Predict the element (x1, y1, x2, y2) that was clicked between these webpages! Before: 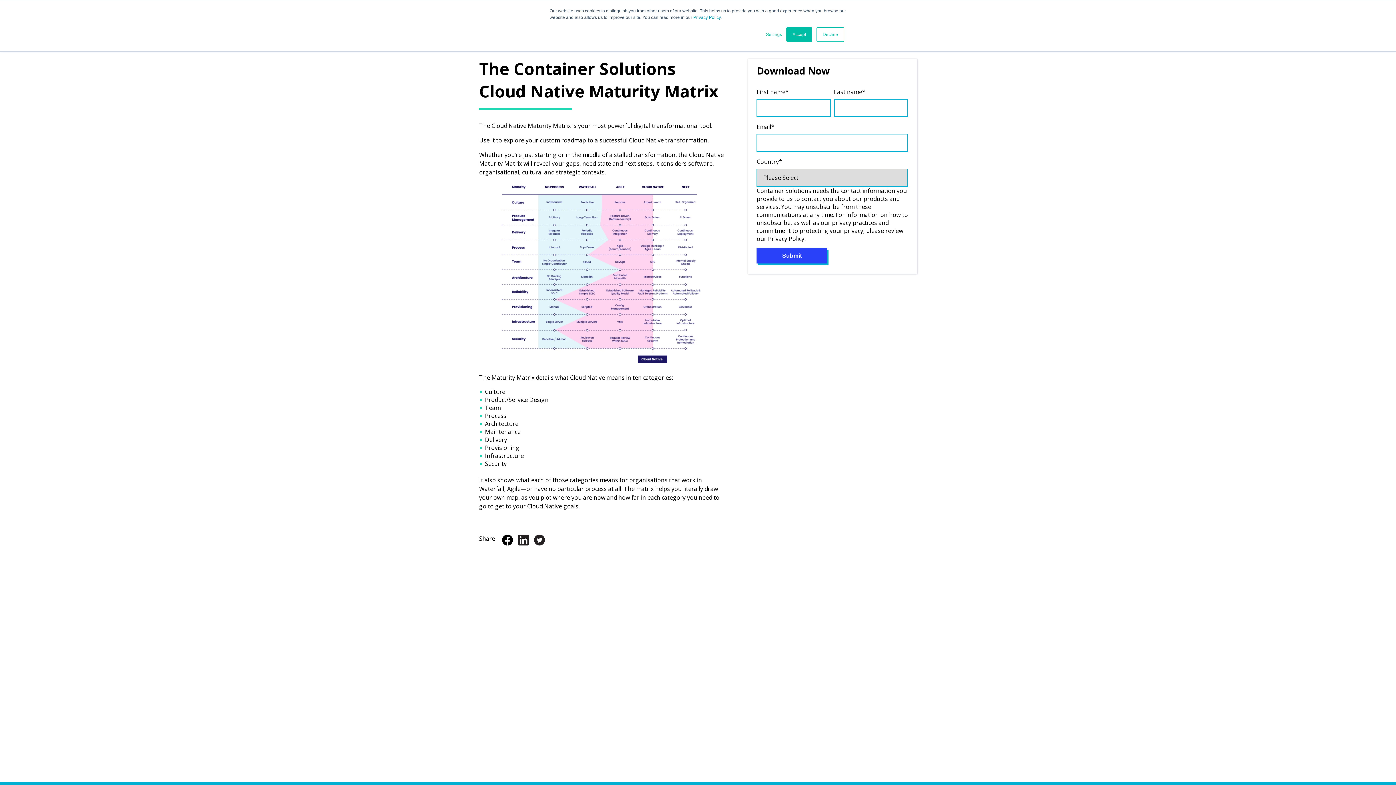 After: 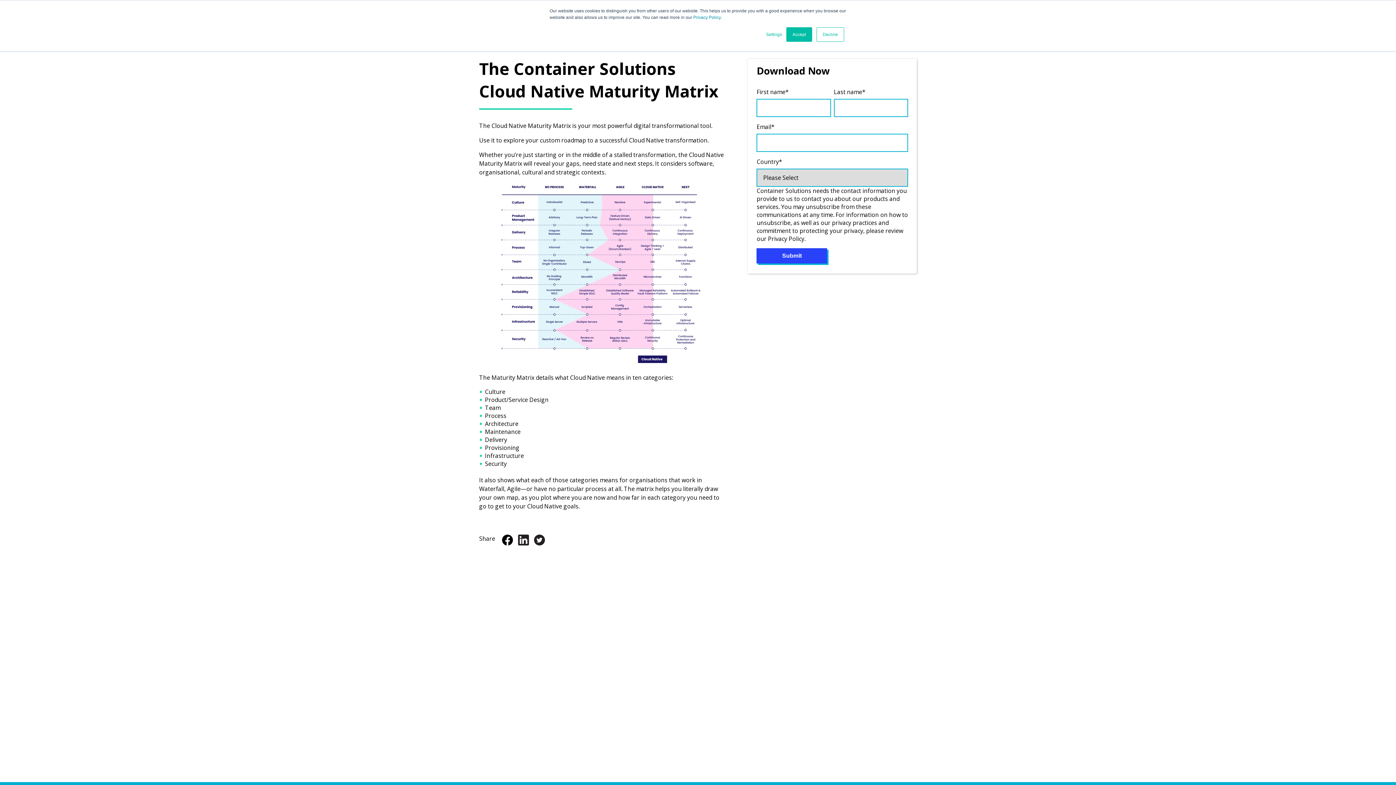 Action: bbox: (532, 539, 546, 547)